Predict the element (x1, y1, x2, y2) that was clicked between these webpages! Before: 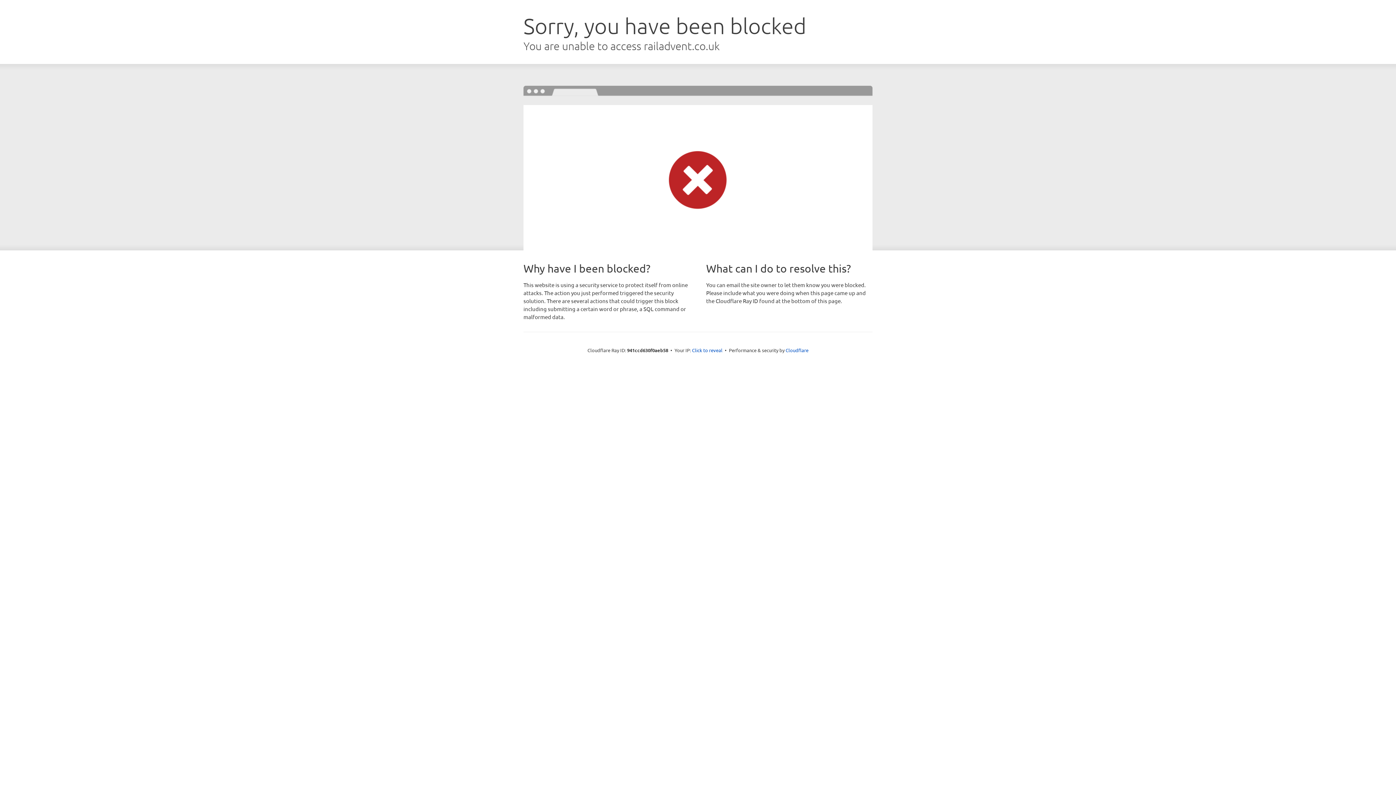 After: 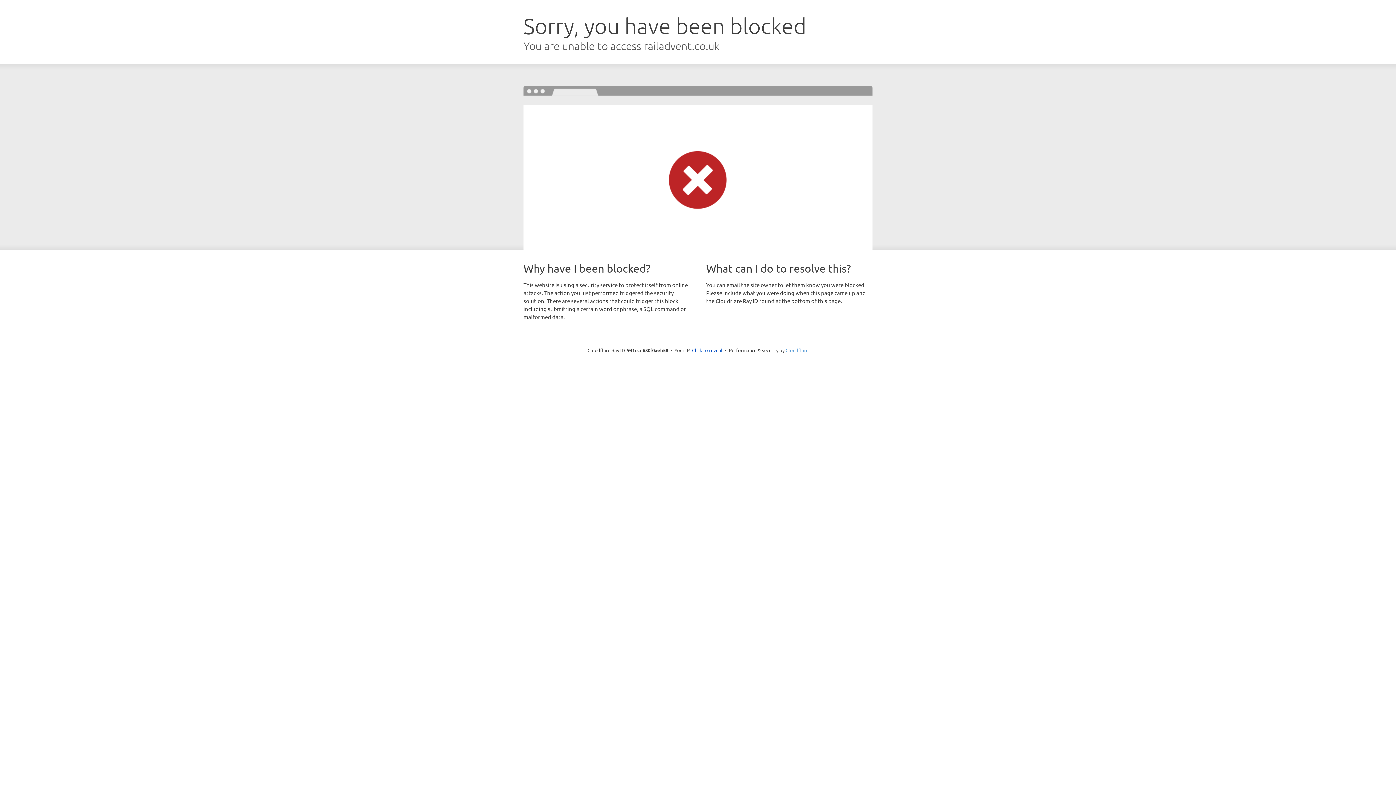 Action: bbox: (785, 347, 808, 353) label: Cloudflare